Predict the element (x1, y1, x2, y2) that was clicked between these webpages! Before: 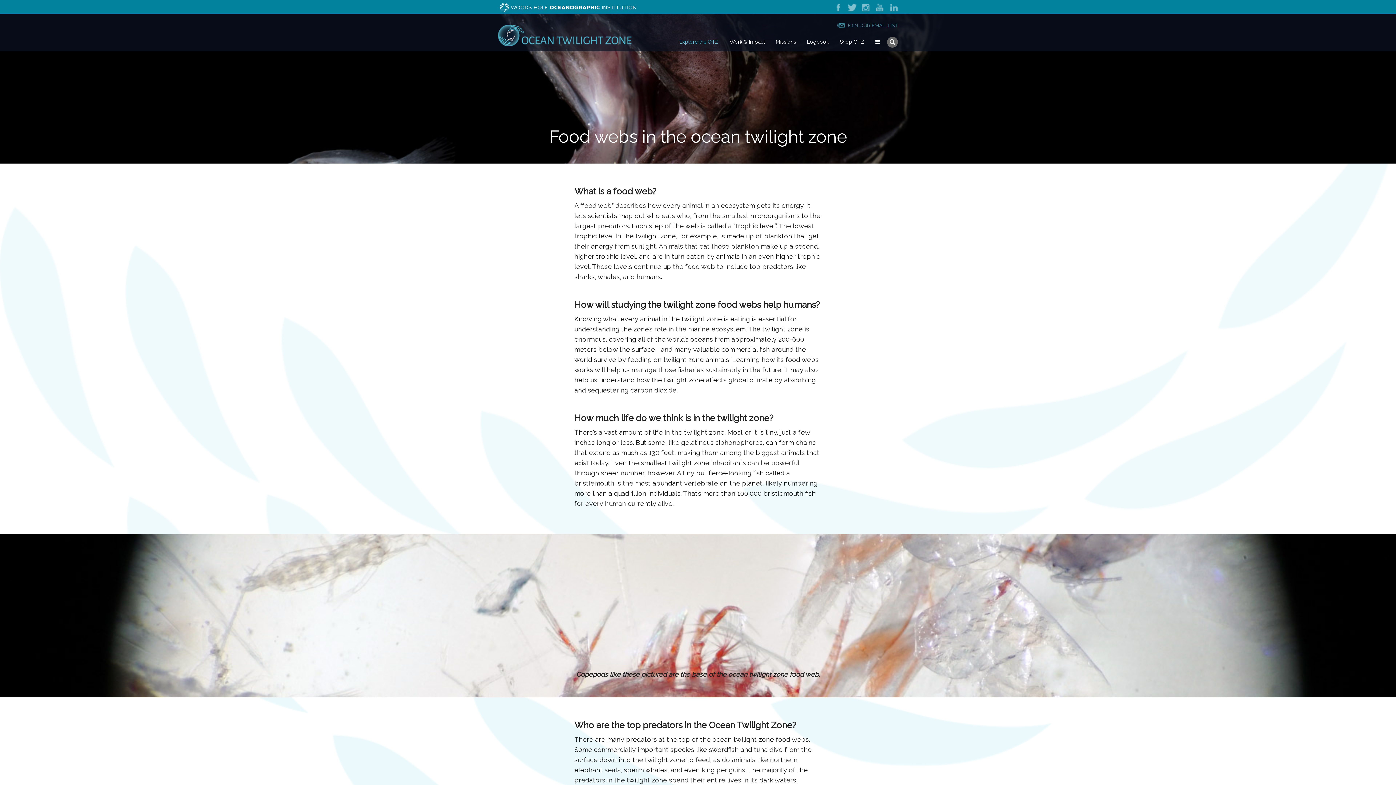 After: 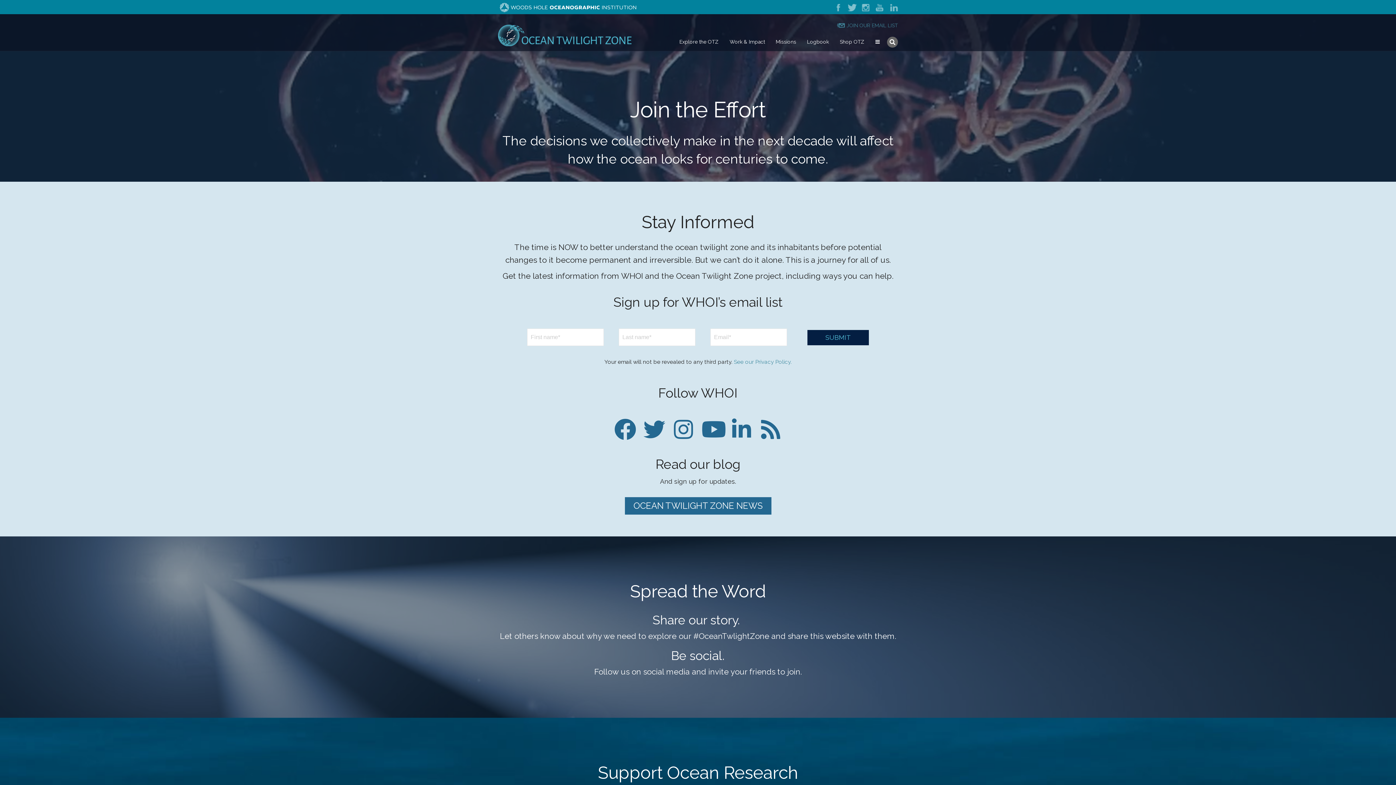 Action: label: JOIN OUR EMAIL LIST bbox: (846, 22, 898, 28)